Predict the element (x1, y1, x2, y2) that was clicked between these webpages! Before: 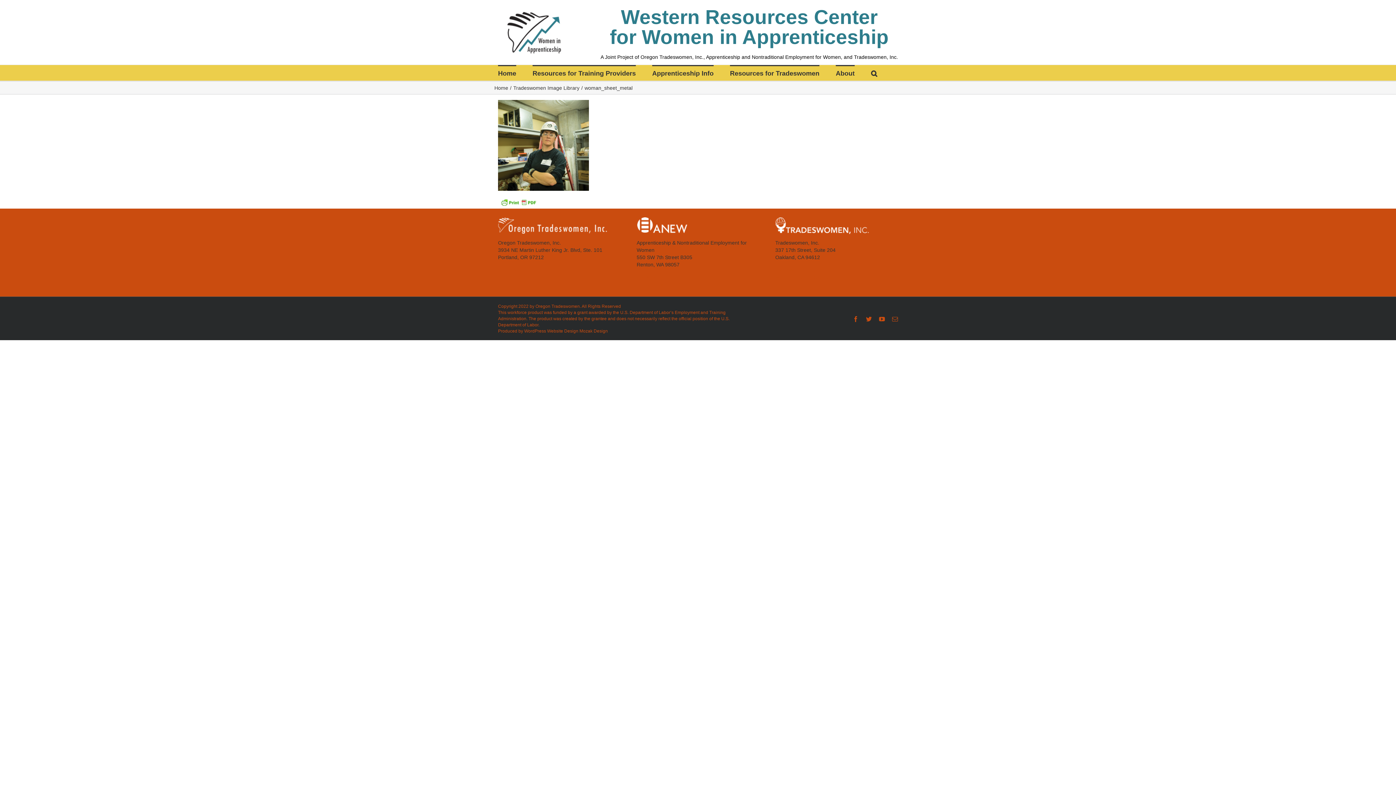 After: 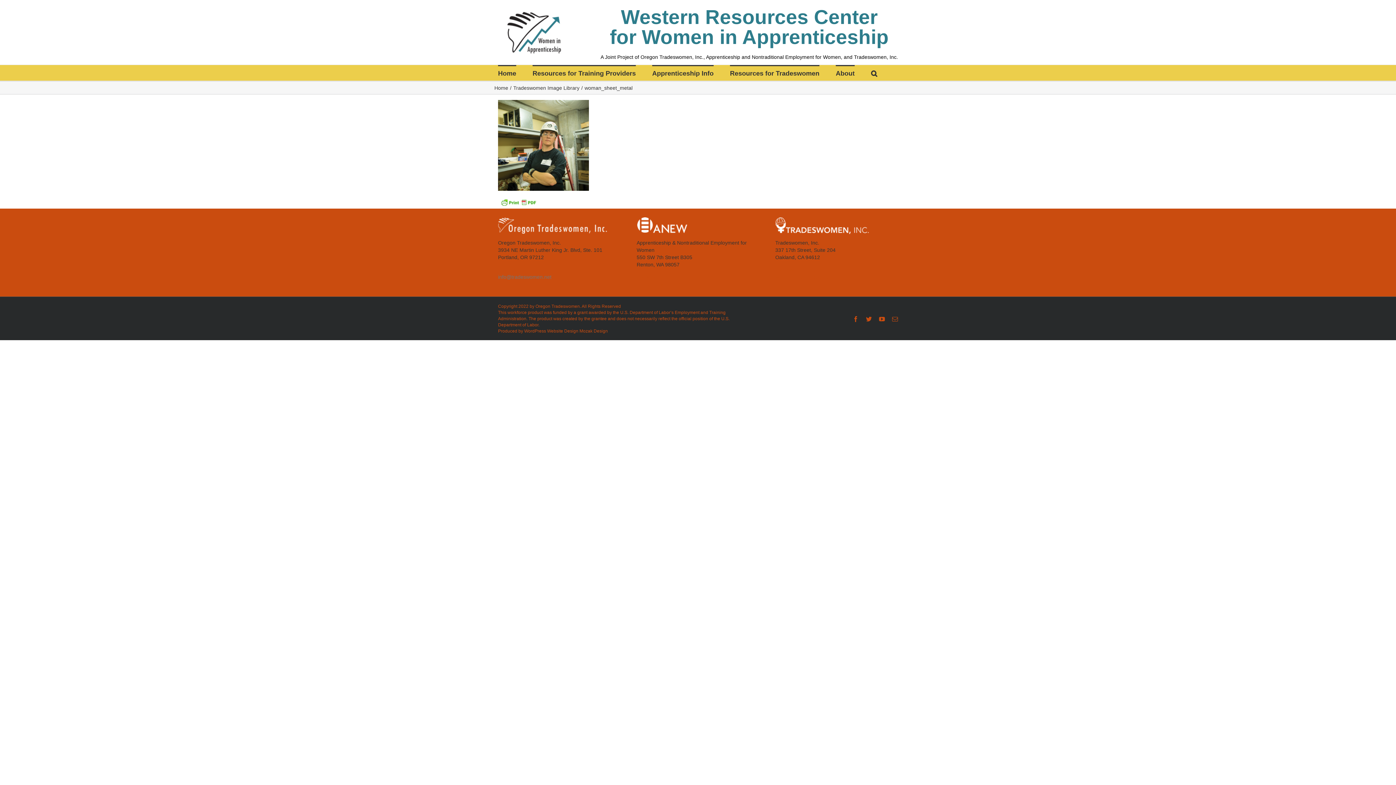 Action: label: info@tradeswomen.net bbox: (498, 274, 551, 280)